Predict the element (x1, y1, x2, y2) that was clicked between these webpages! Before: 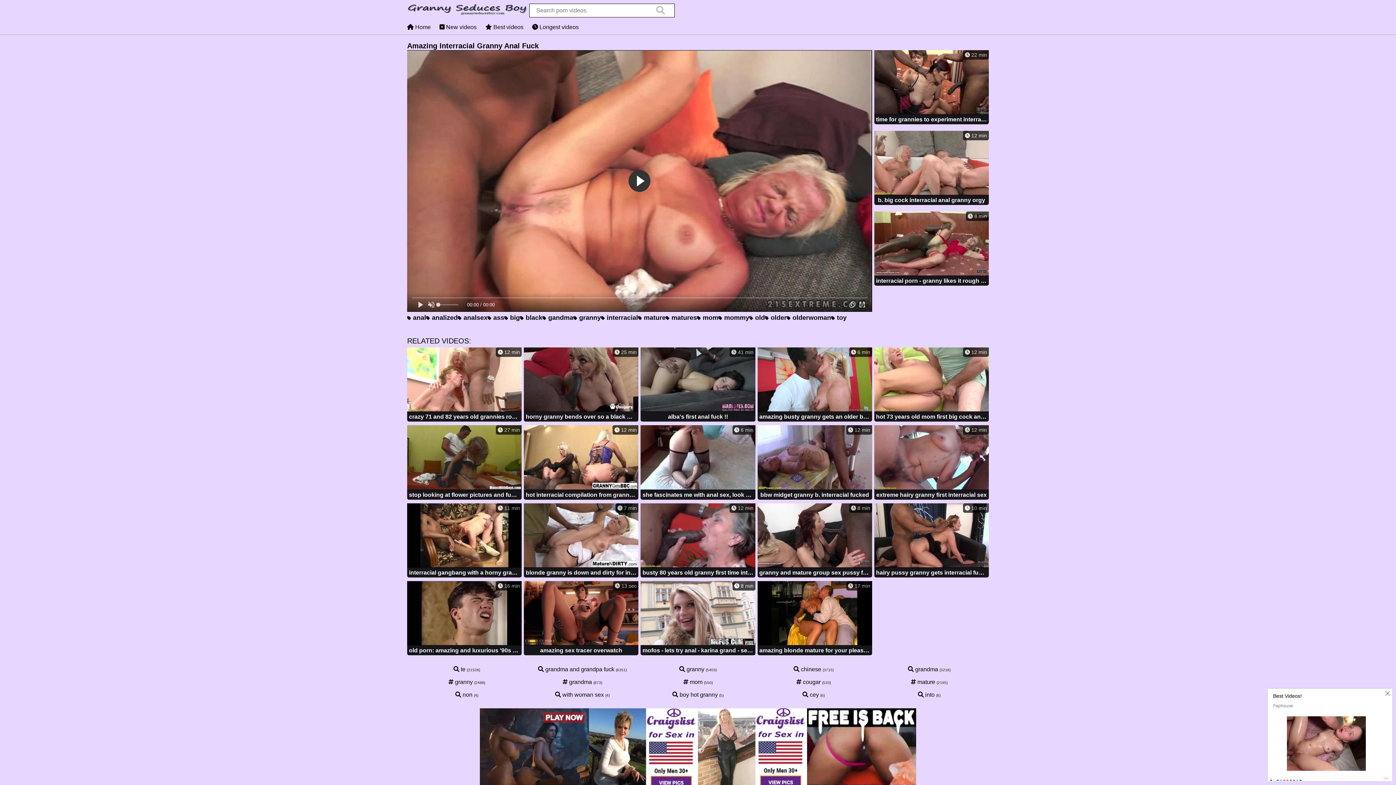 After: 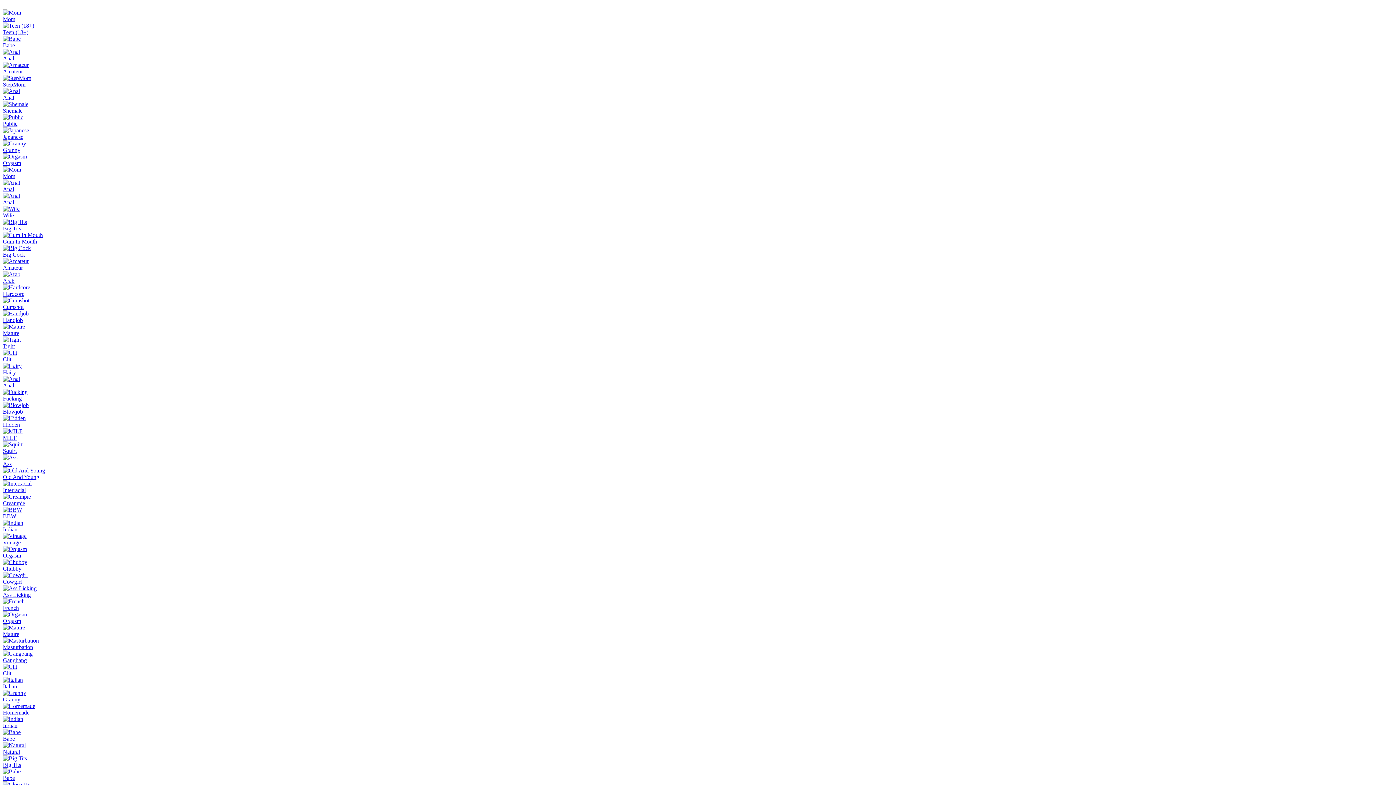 Action: label:  anal bbox: (407, 314, 426, 321)